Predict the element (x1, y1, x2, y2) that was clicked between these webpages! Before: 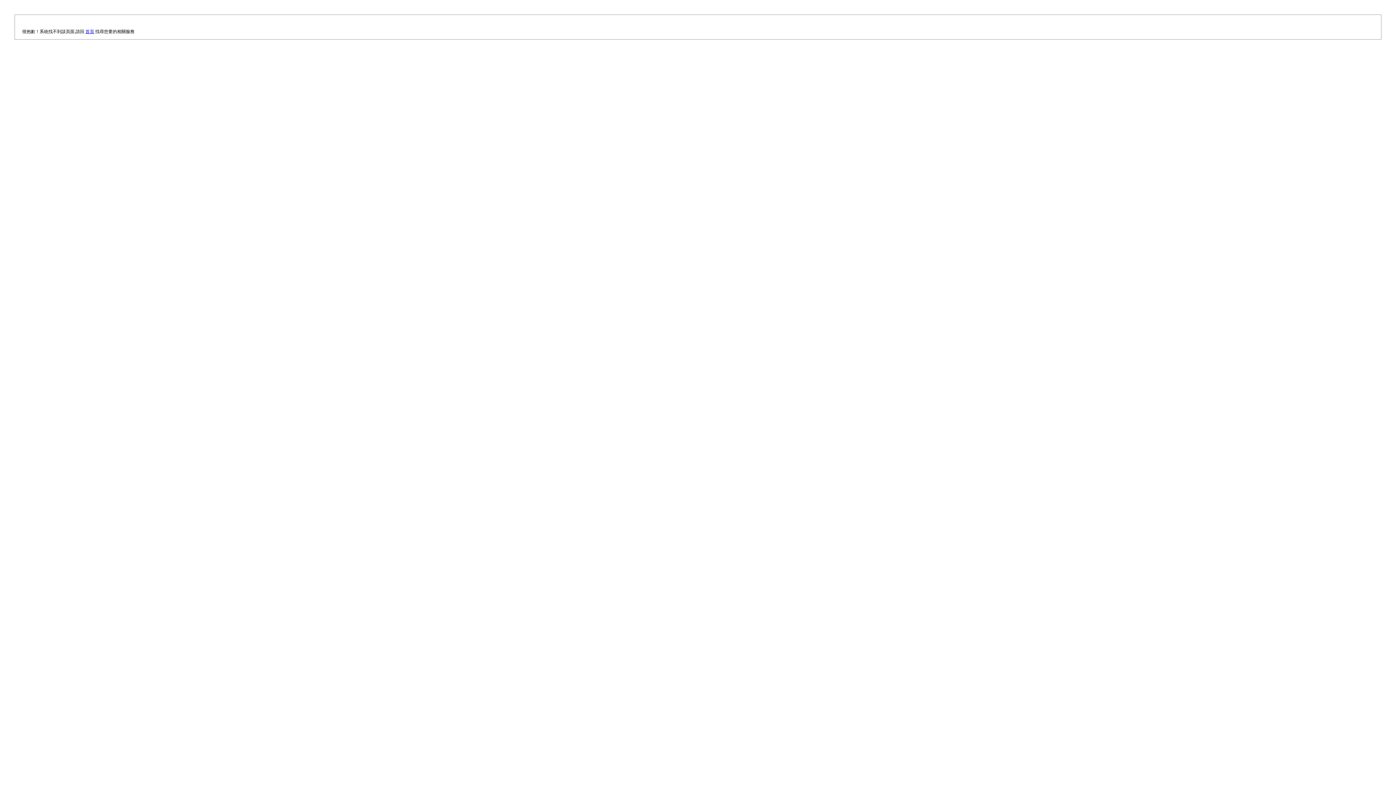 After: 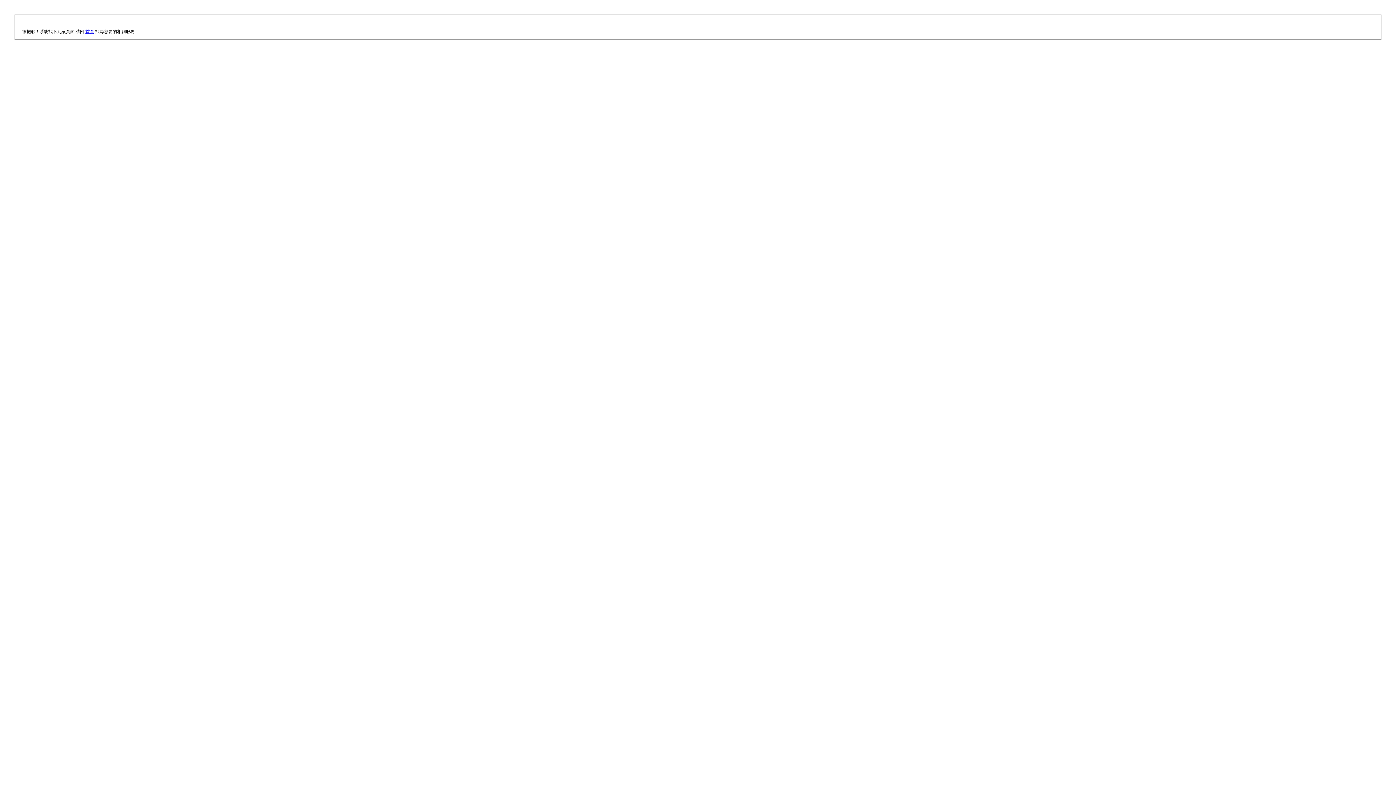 Action: bbox: (85, 29, 94, 34) label: 首頁